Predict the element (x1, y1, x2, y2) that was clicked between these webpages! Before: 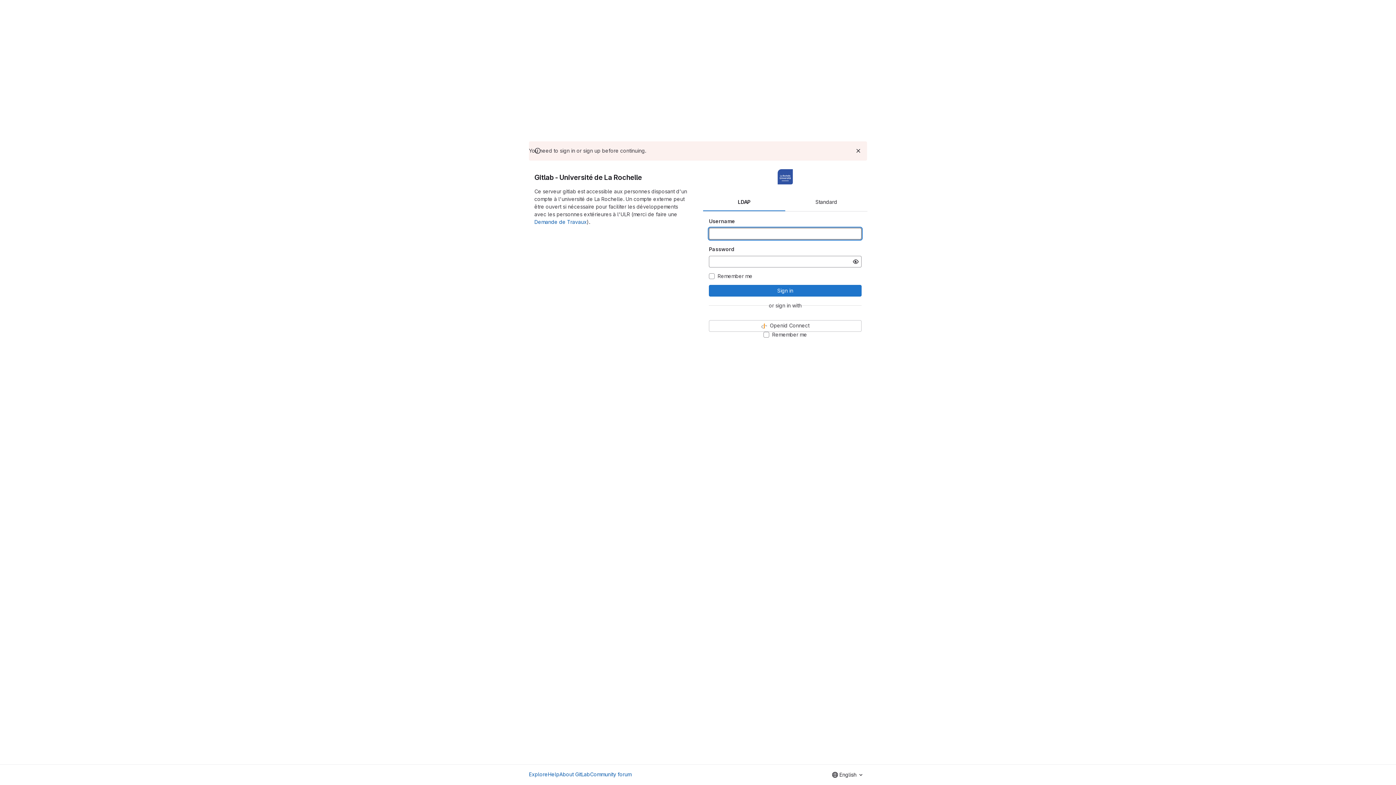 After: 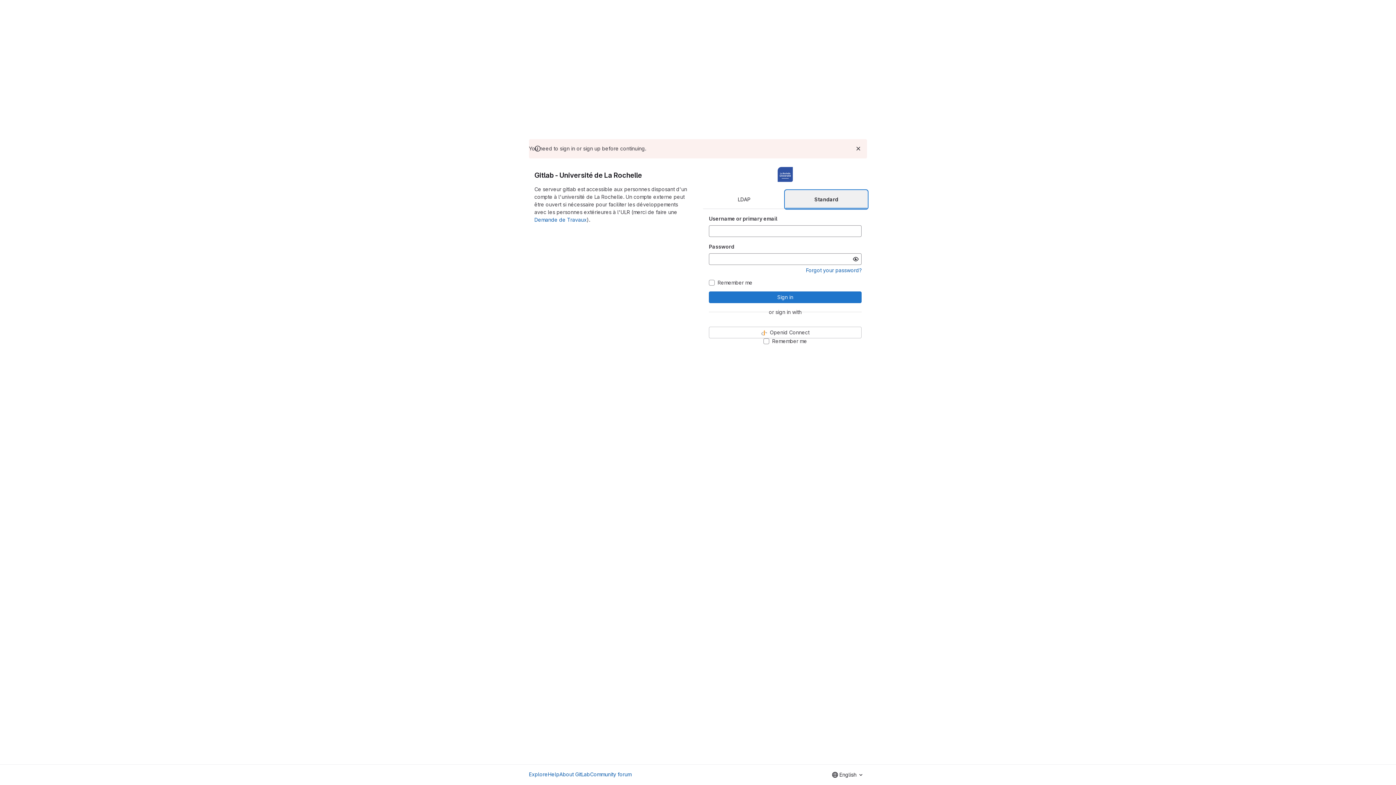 Action: bbox: (785, 192, 867, 211) label: Standard